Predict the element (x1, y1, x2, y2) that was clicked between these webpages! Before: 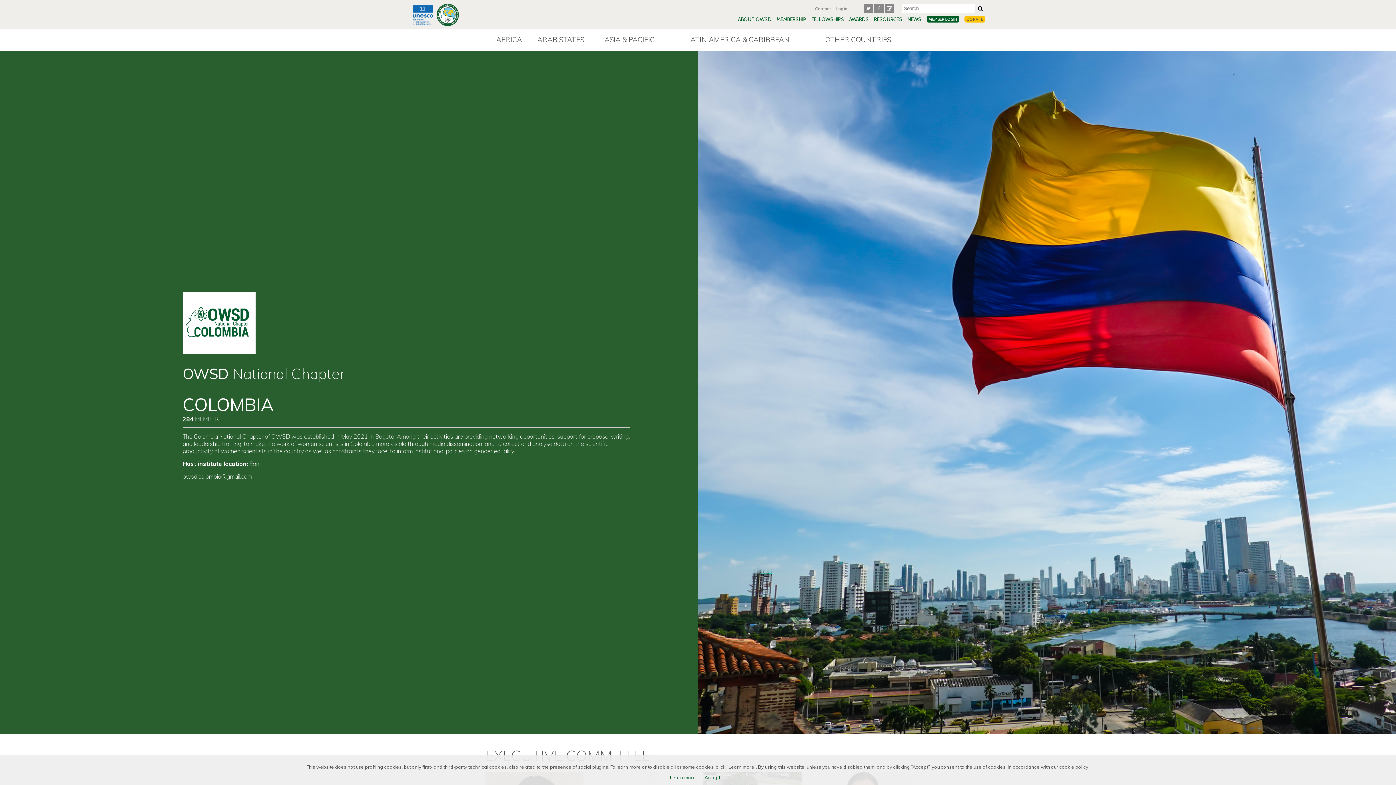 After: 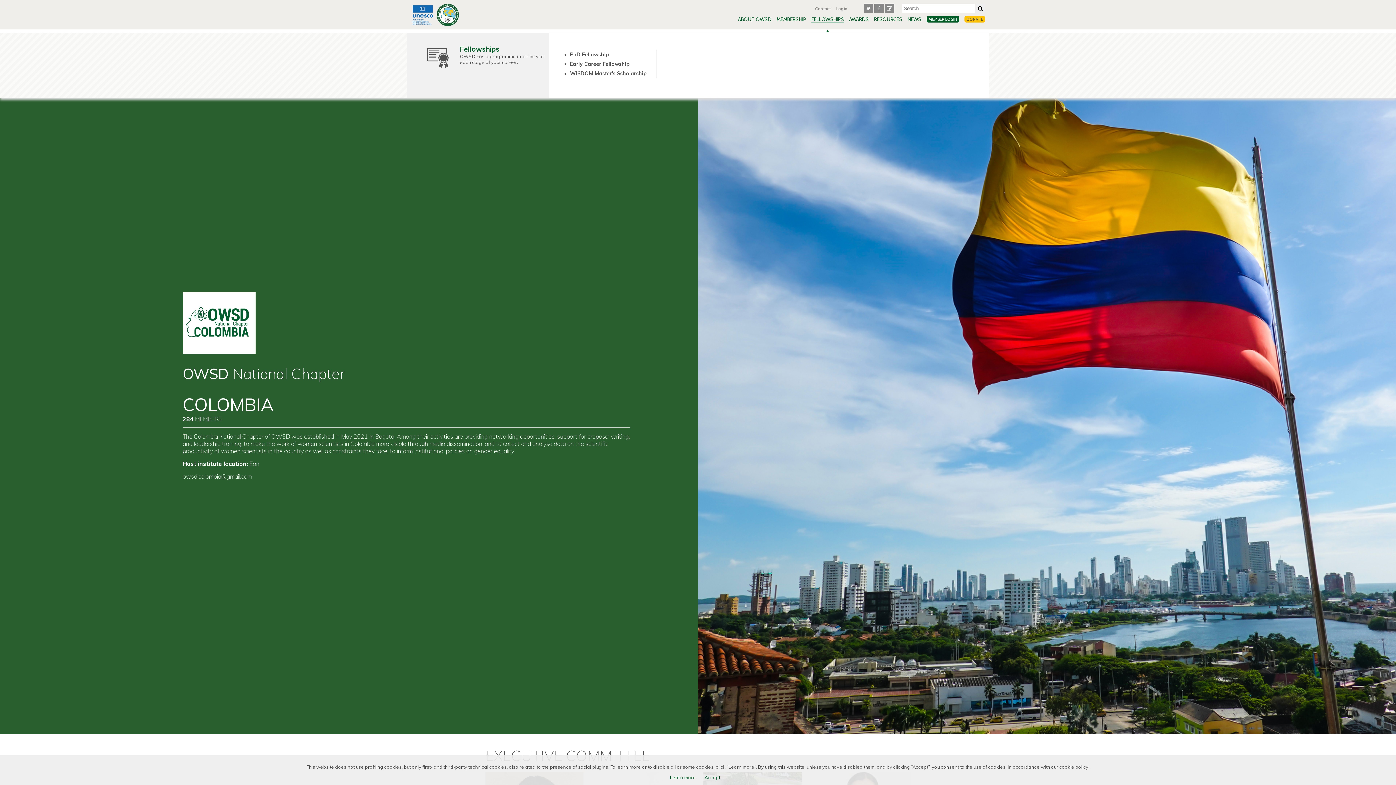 Action: label: FELLOWSHIPS bbox: (811, 16, 844, 22)